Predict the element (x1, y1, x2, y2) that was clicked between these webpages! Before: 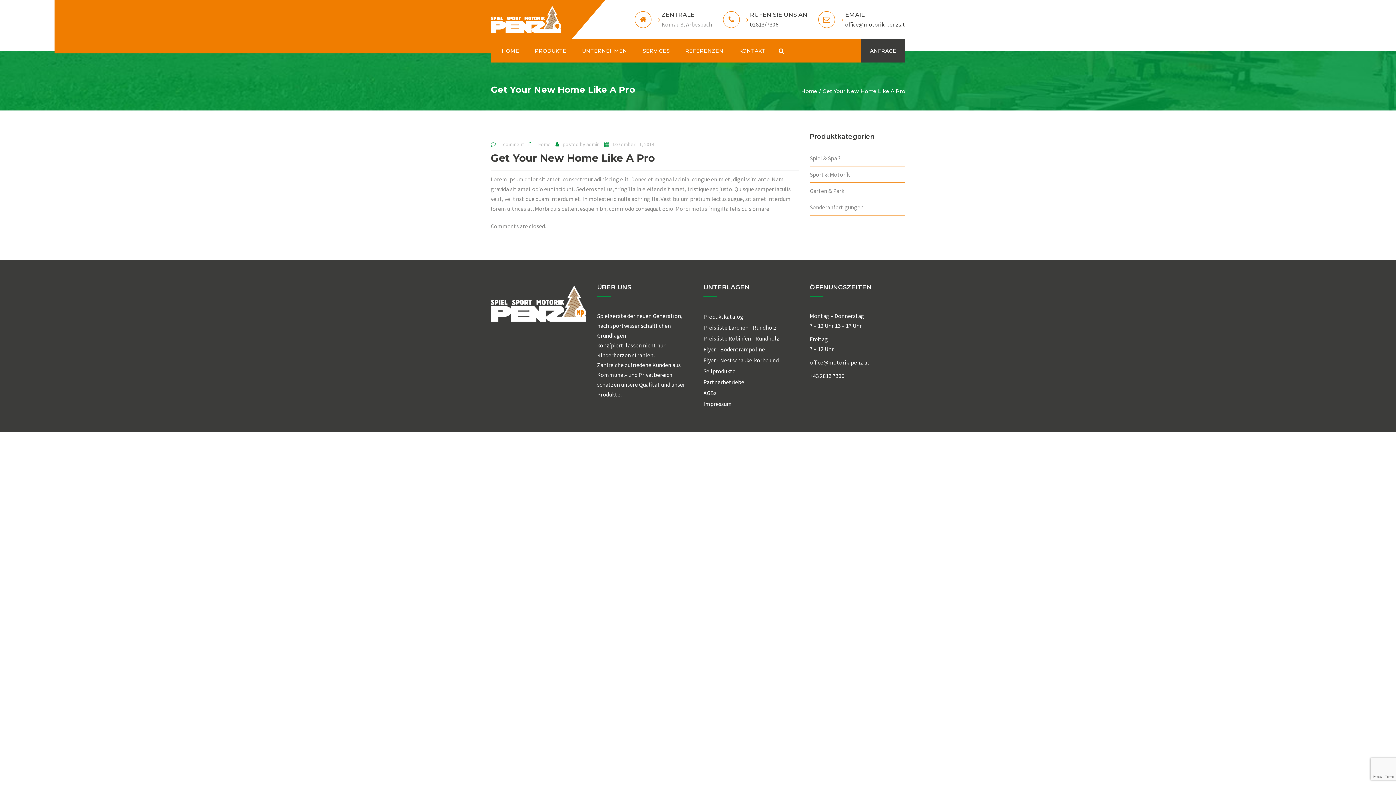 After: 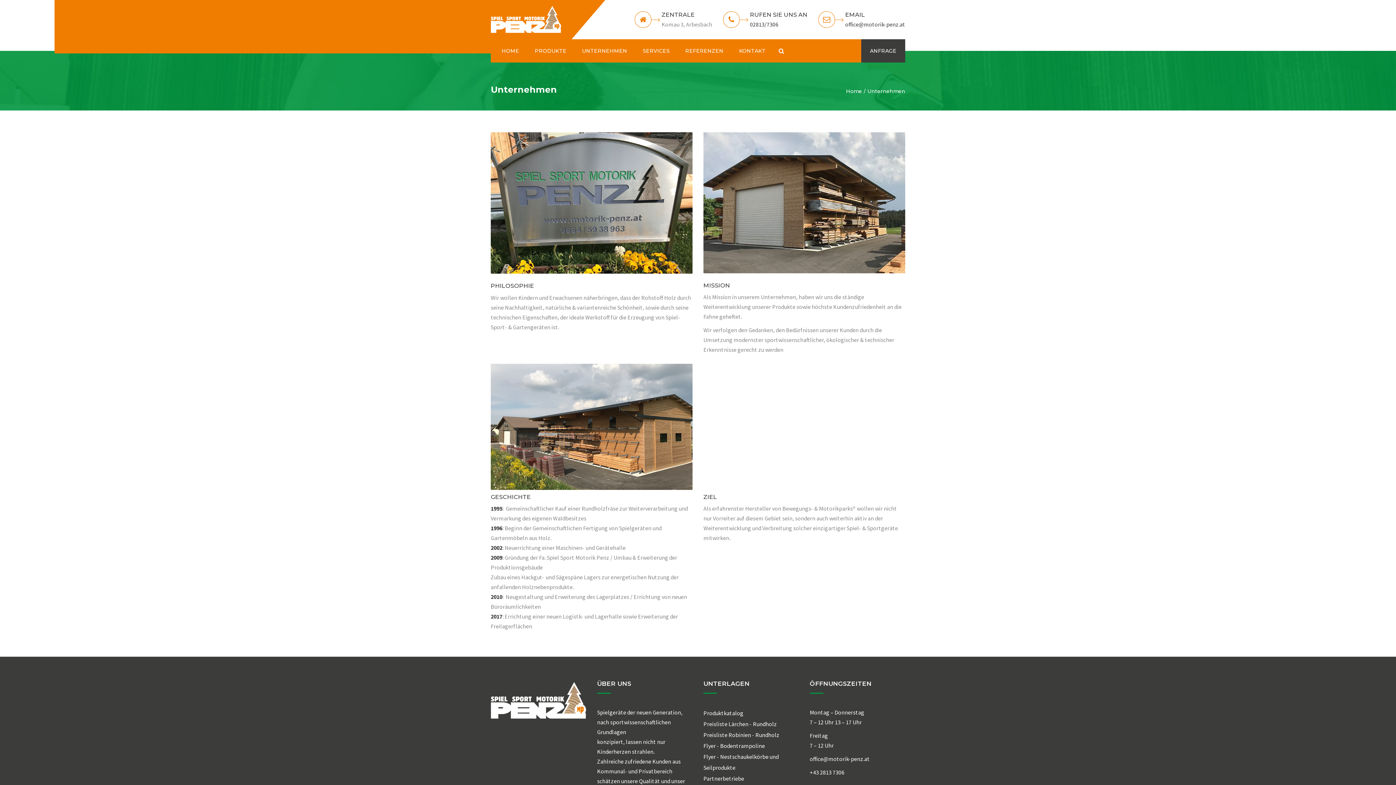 Action: bbox: (578, 39, 630, 62) label: UNTERNEHMEN